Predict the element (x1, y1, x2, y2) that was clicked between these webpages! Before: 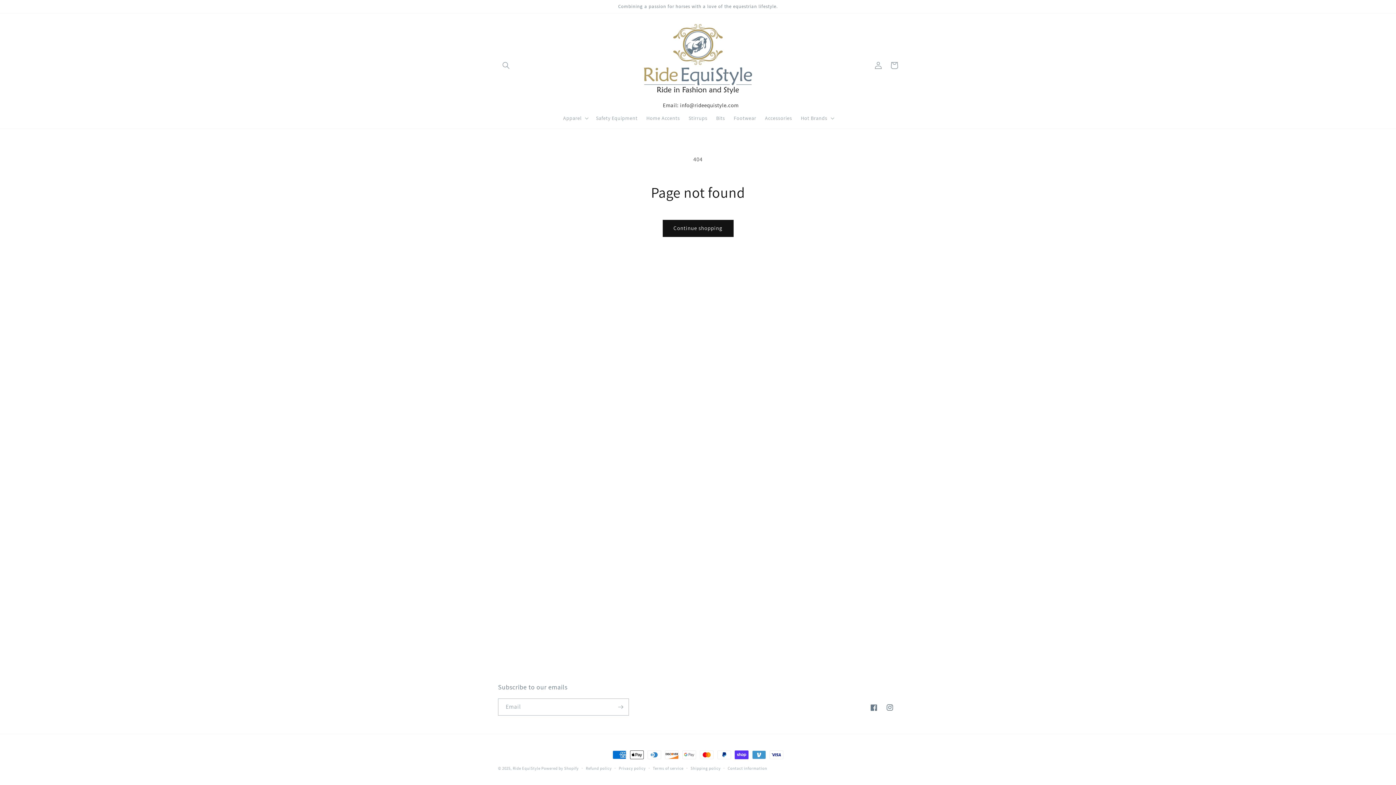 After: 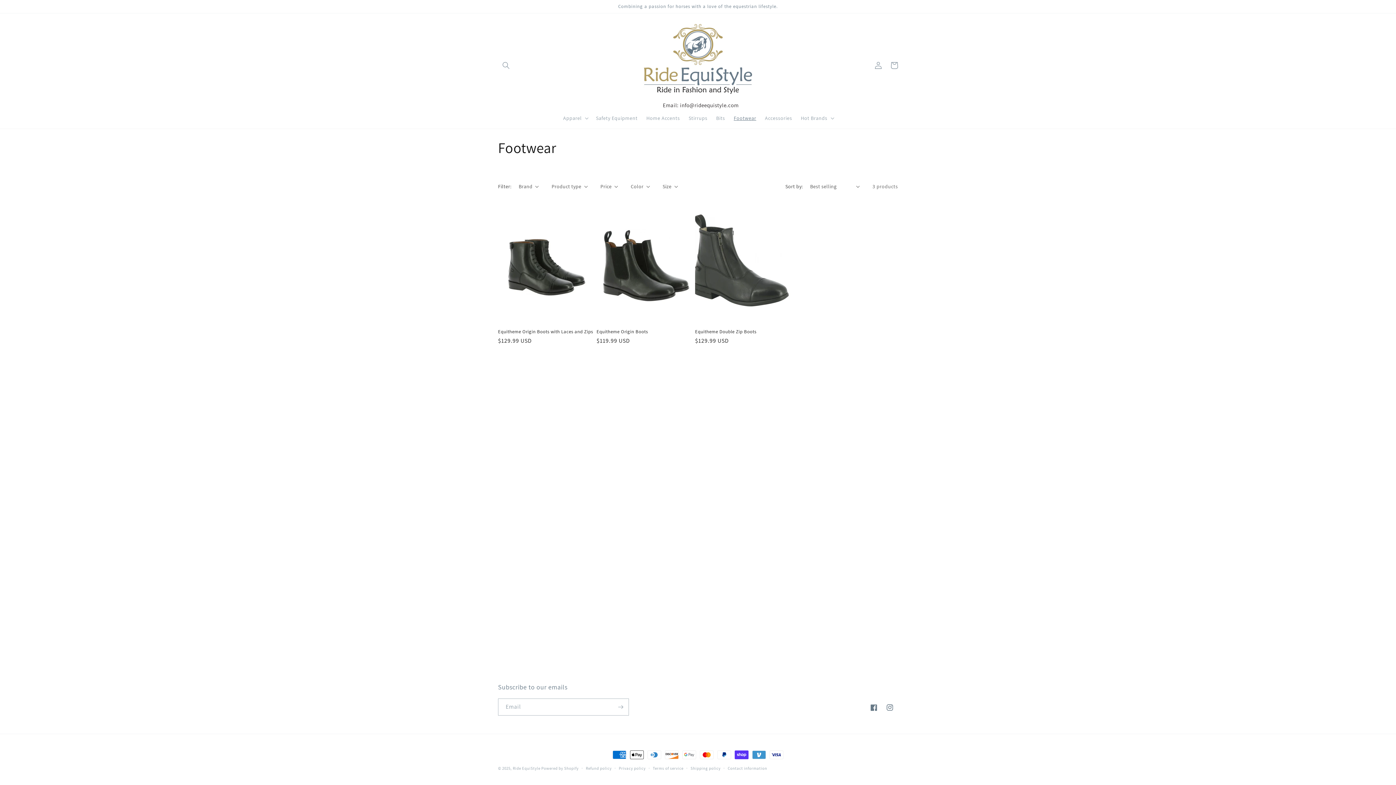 Action: bbox: (729, 110, 760, 125) label: Footwear